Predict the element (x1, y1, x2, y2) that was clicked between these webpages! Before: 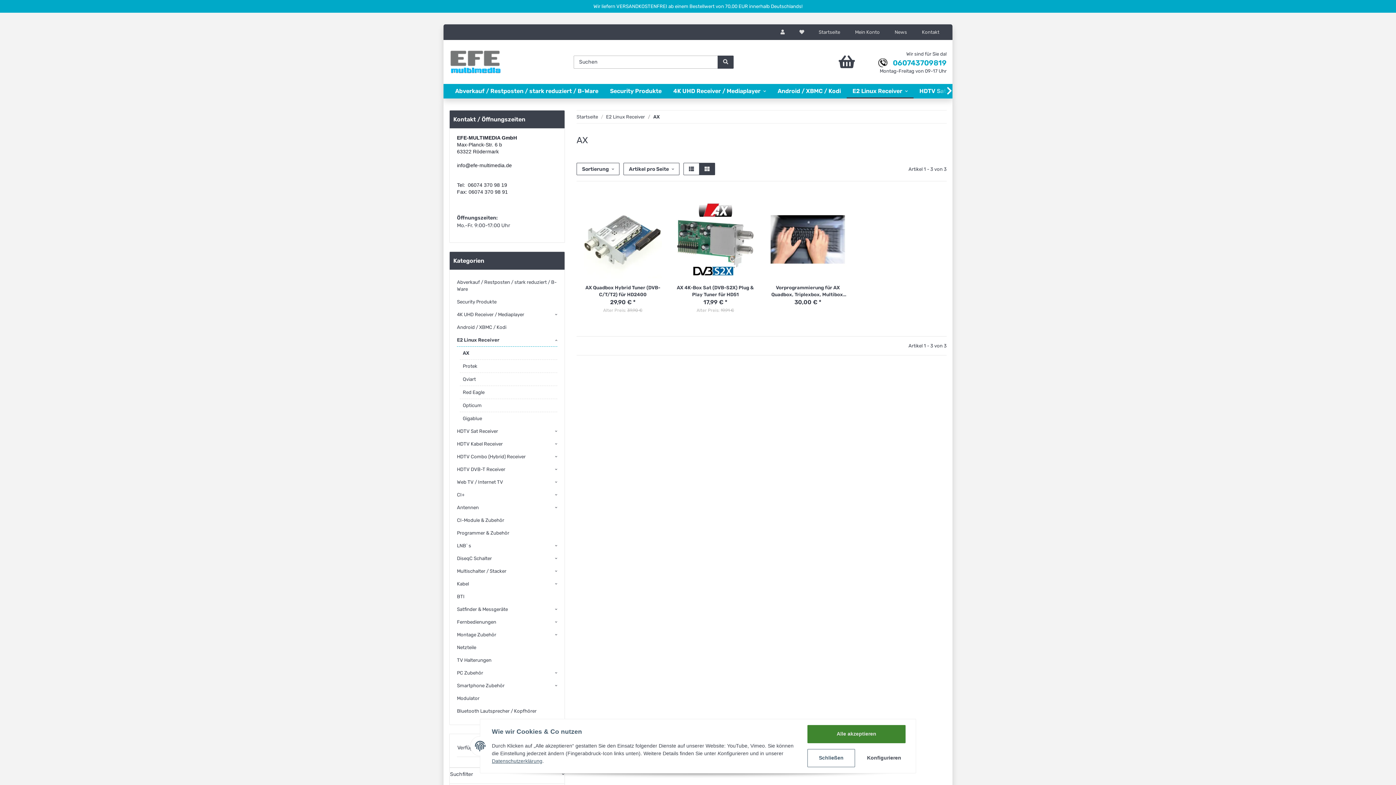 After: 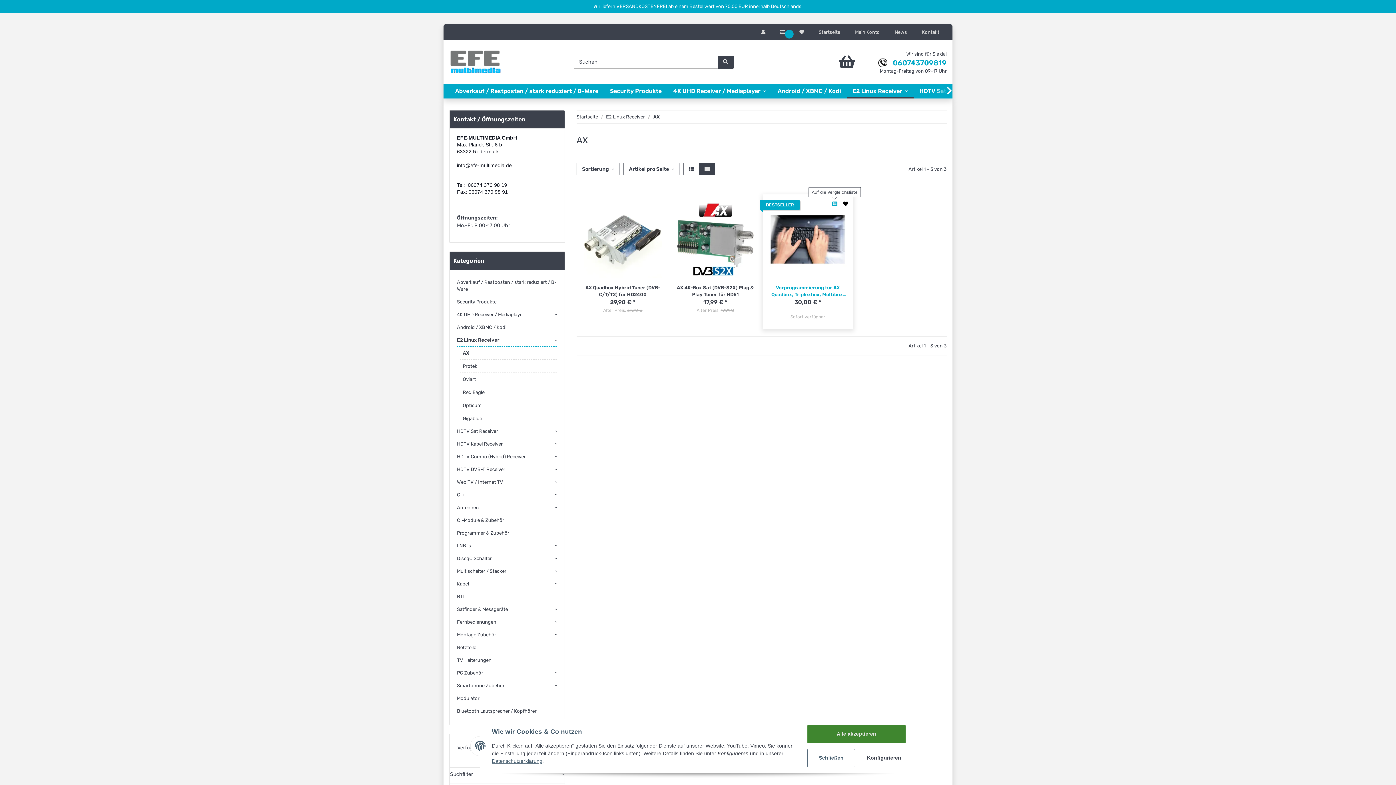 Action: label: Auf die Vergleichsliste bbox: (831, 200, 839, 208)